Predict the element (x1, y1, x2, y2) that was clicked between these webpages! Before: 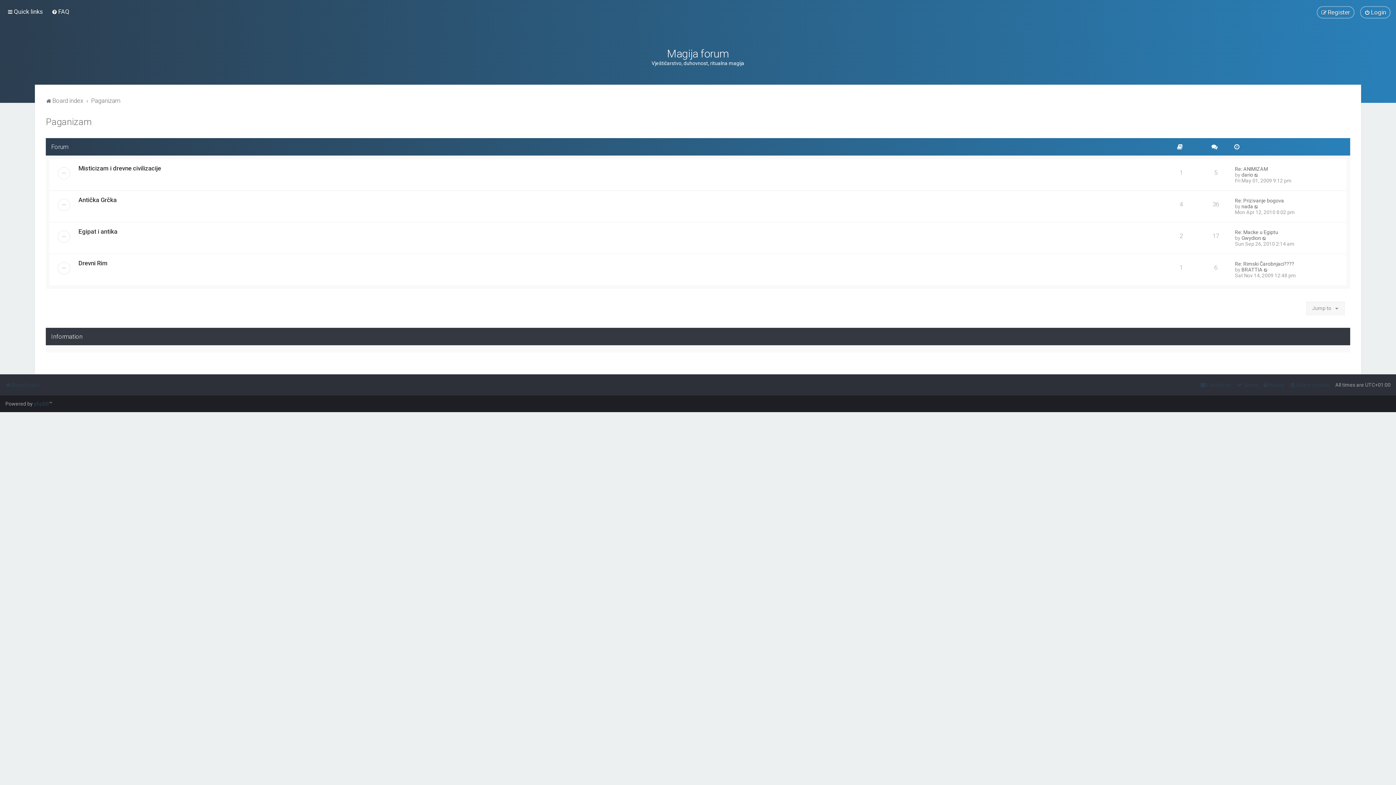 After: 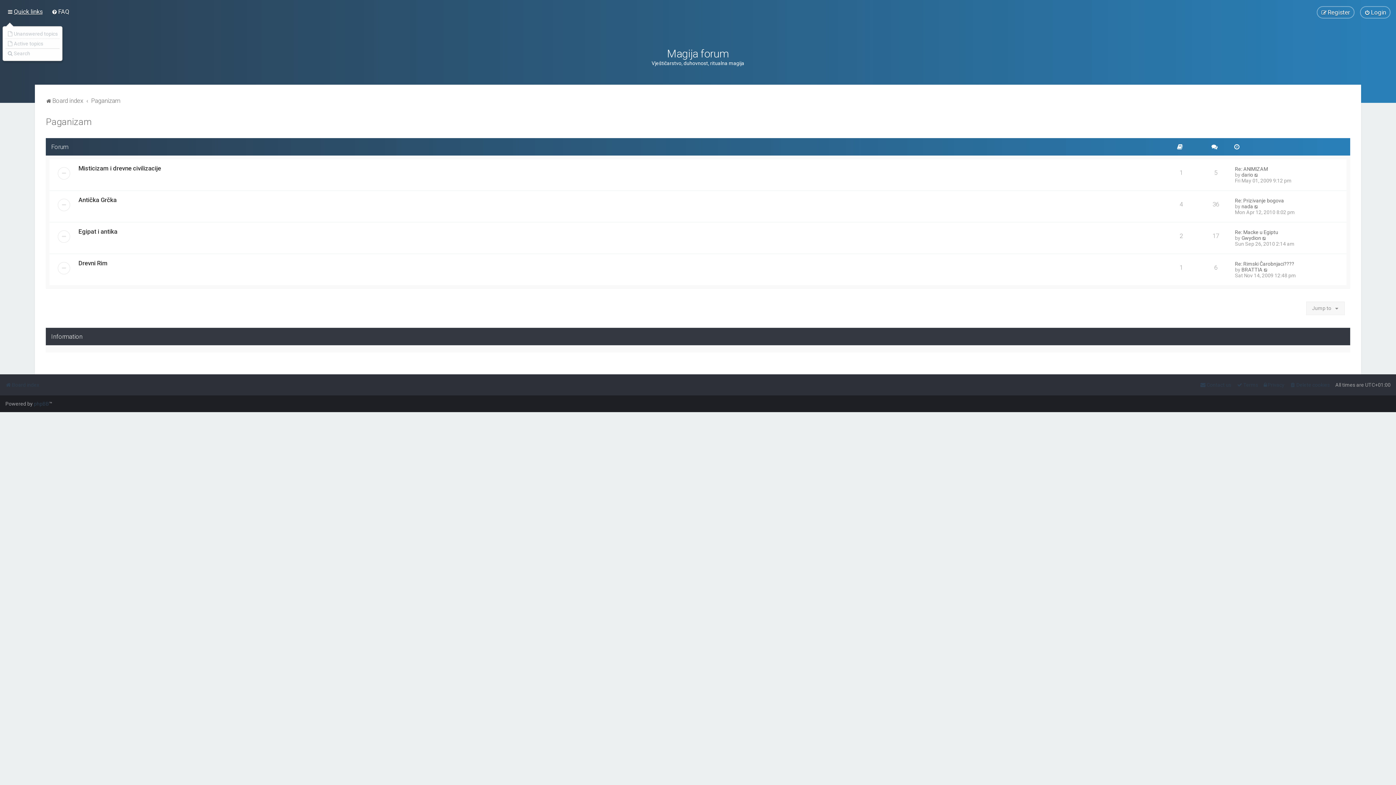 Action: bbox: (5, 6, 44, 17) label: Quick links